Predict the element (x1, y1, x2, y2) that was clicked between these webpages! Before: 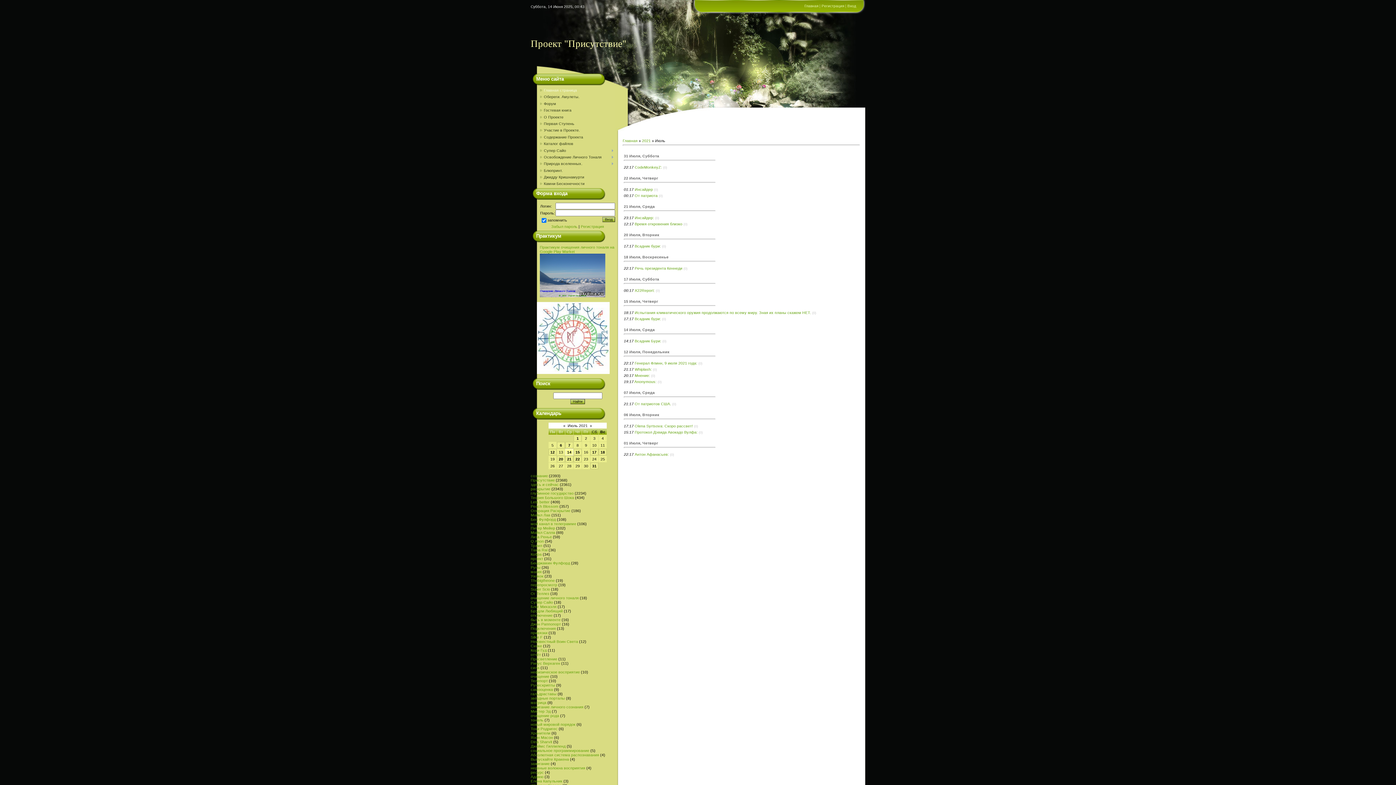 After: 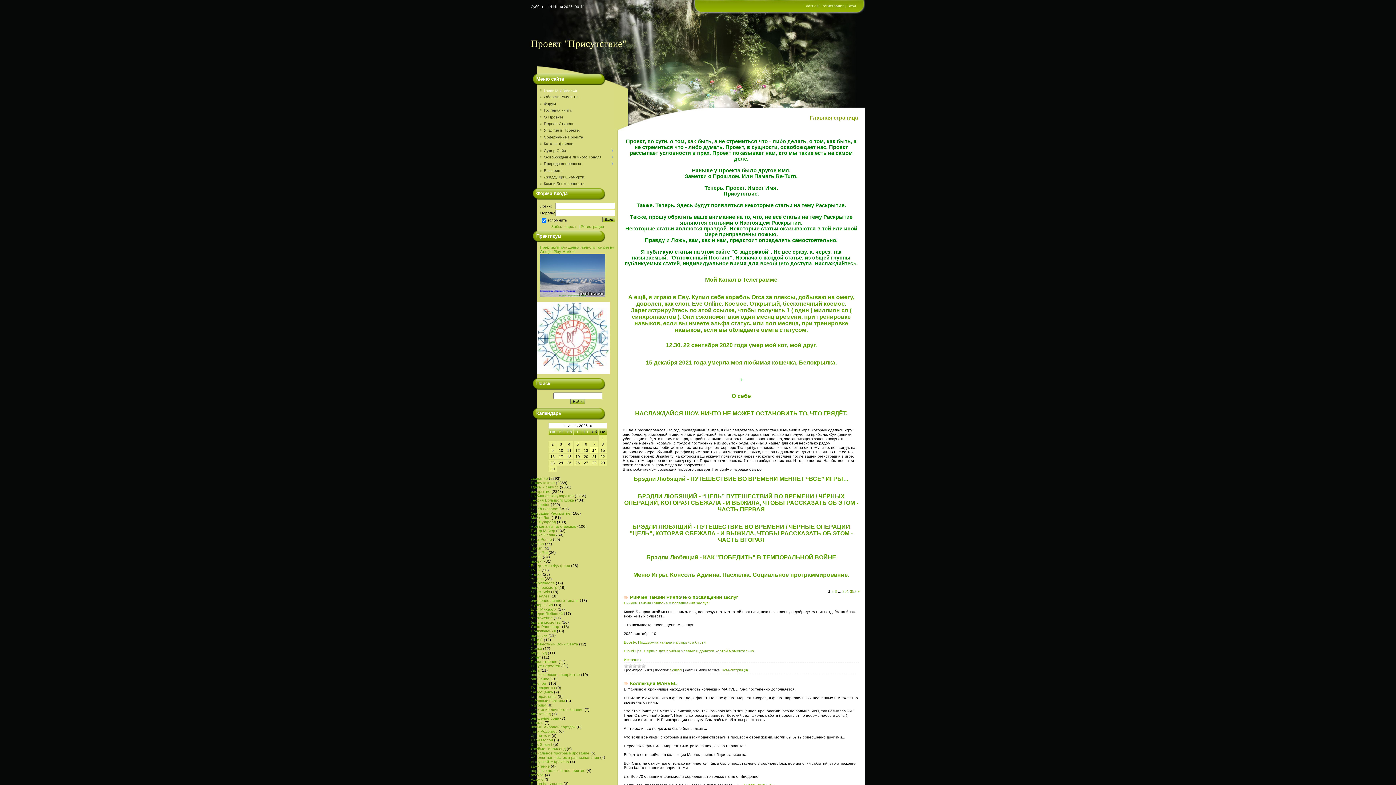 Action: label: Главная bbox: (804, 4, 818, 8)